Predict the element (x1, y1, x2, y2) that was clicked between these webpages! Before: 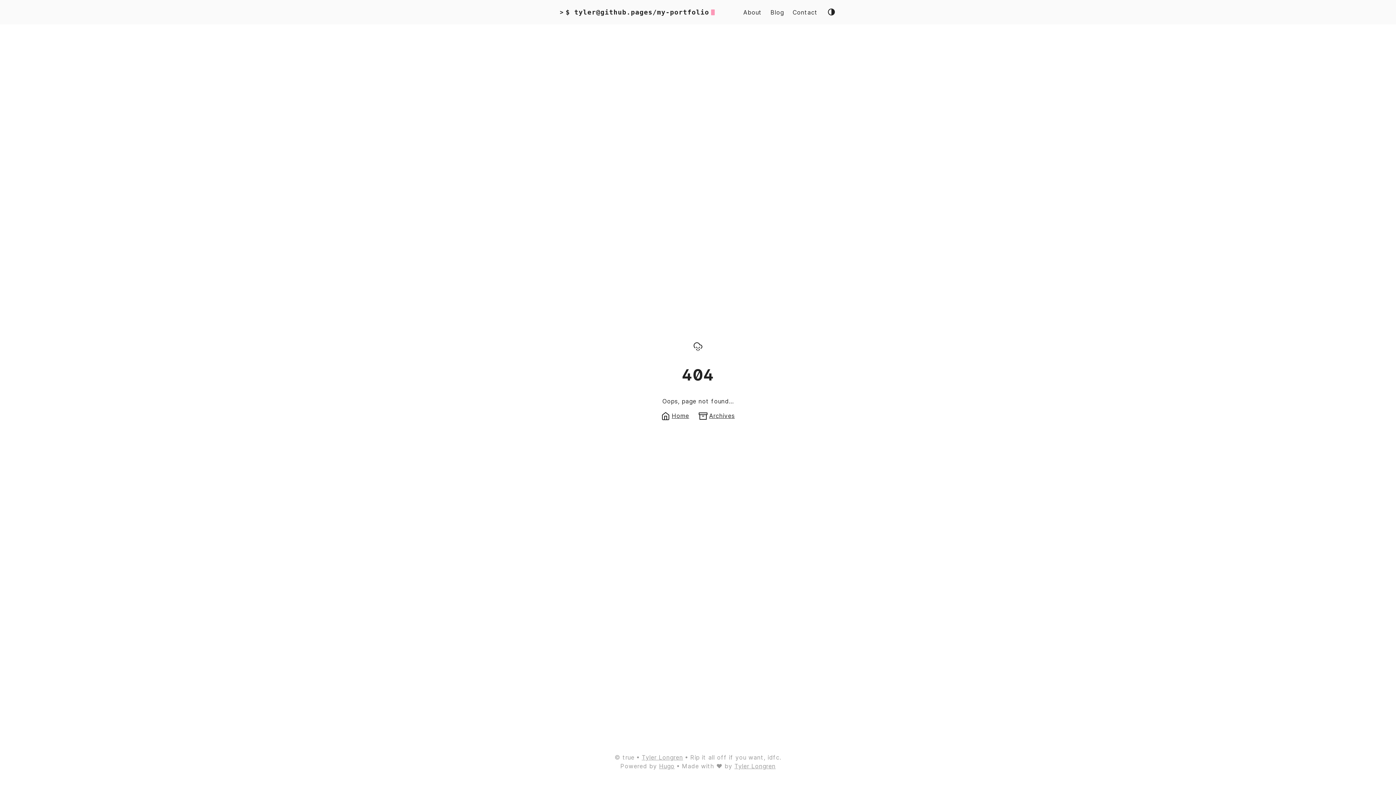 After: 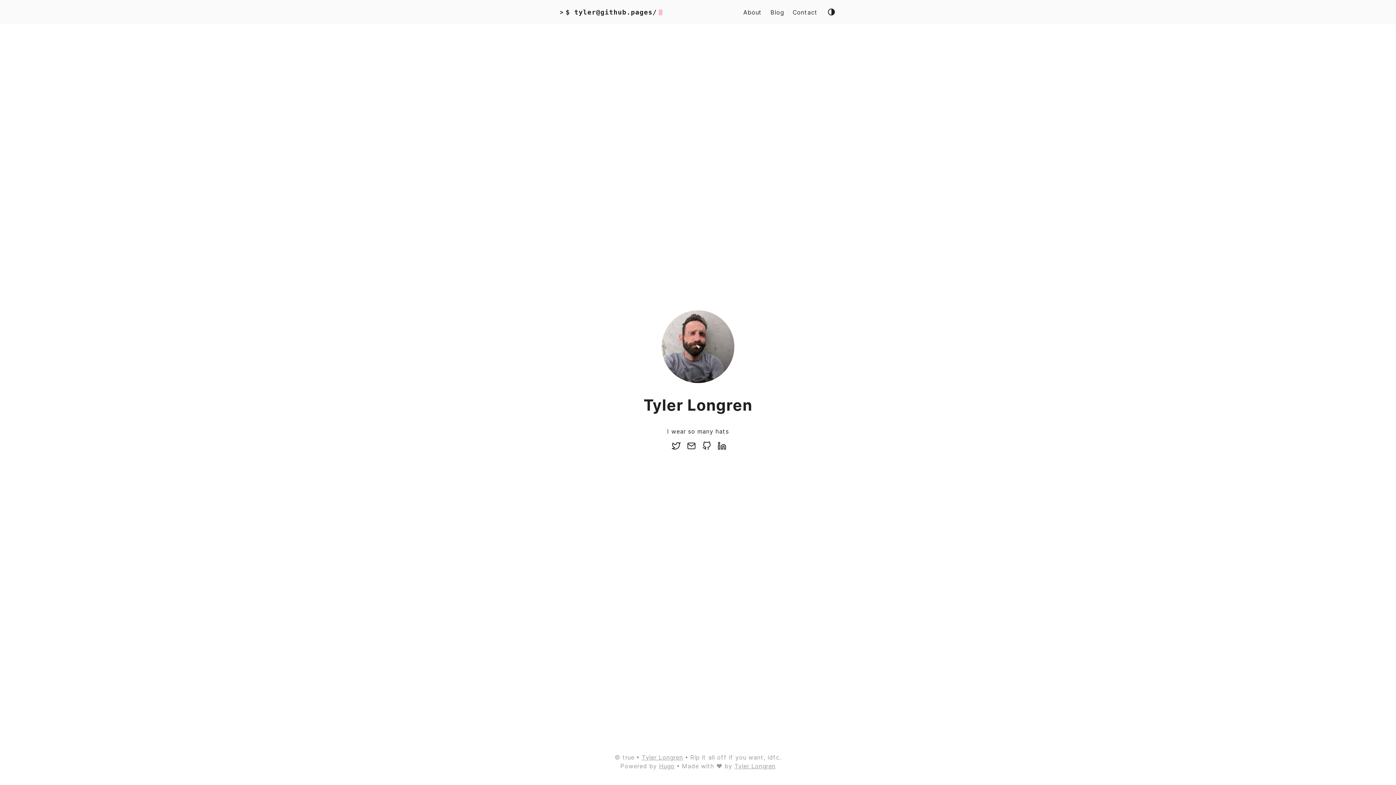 Action: label: Home bbox: (661, 412, 689, 419)